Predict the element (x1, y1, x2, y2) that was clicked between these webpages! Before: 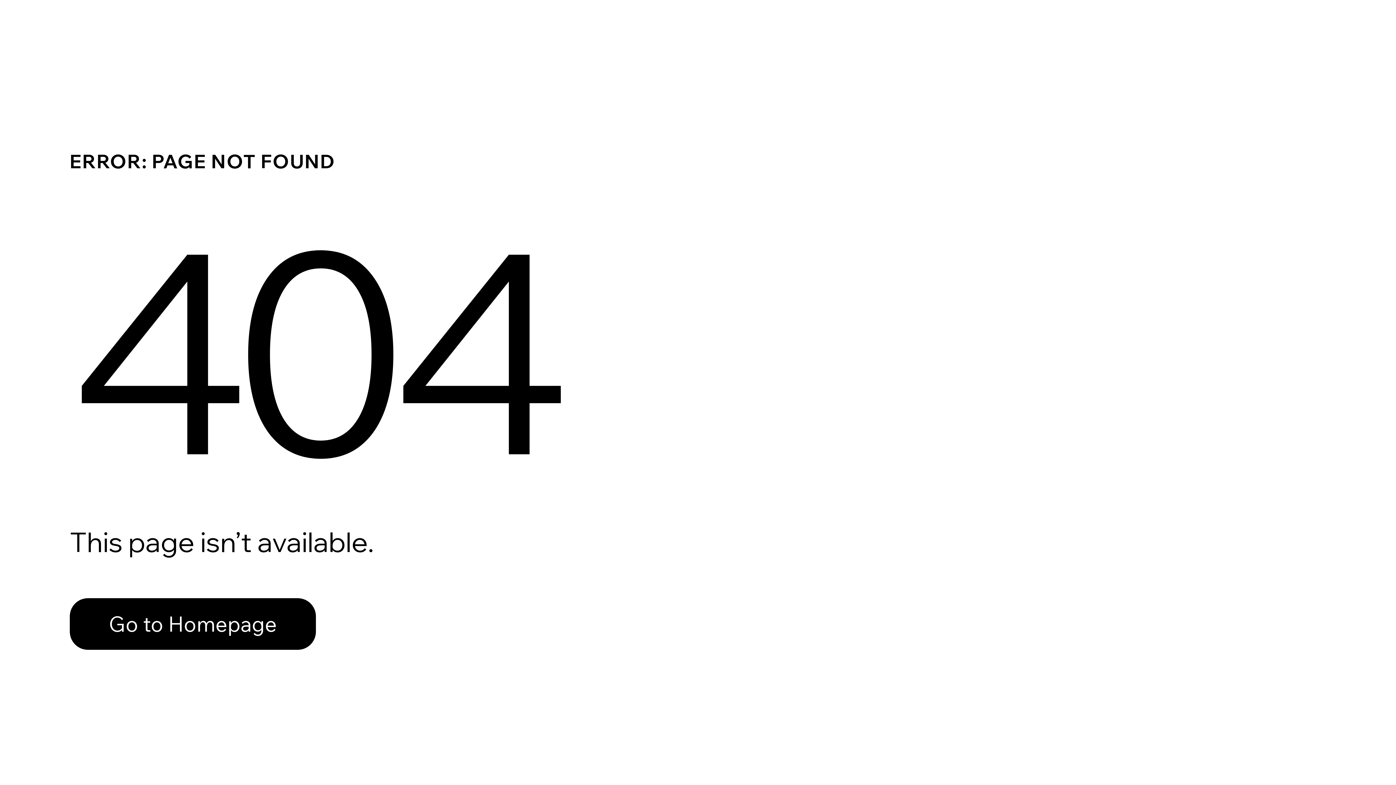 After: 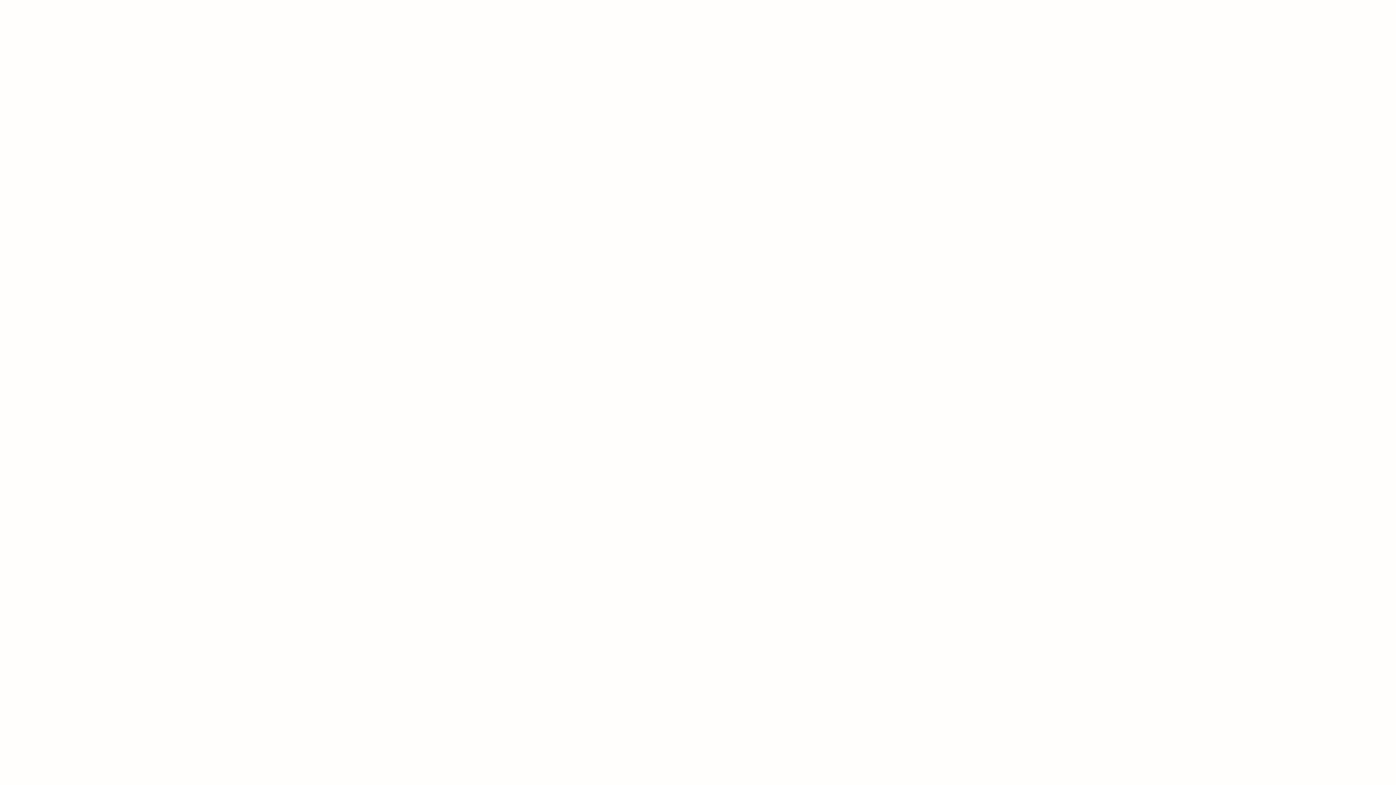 Action: bbox: (69, 598, 316, 650) label: Go to Homepage